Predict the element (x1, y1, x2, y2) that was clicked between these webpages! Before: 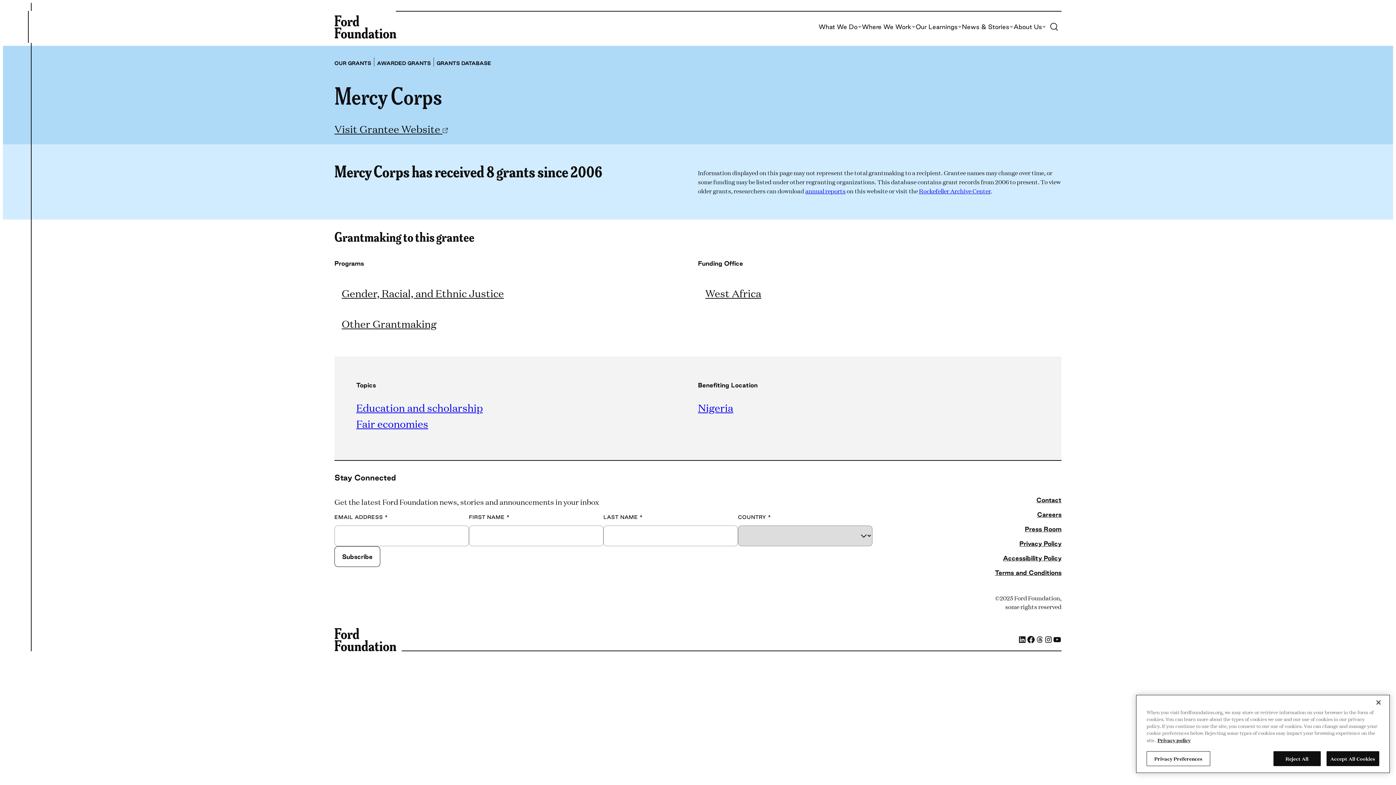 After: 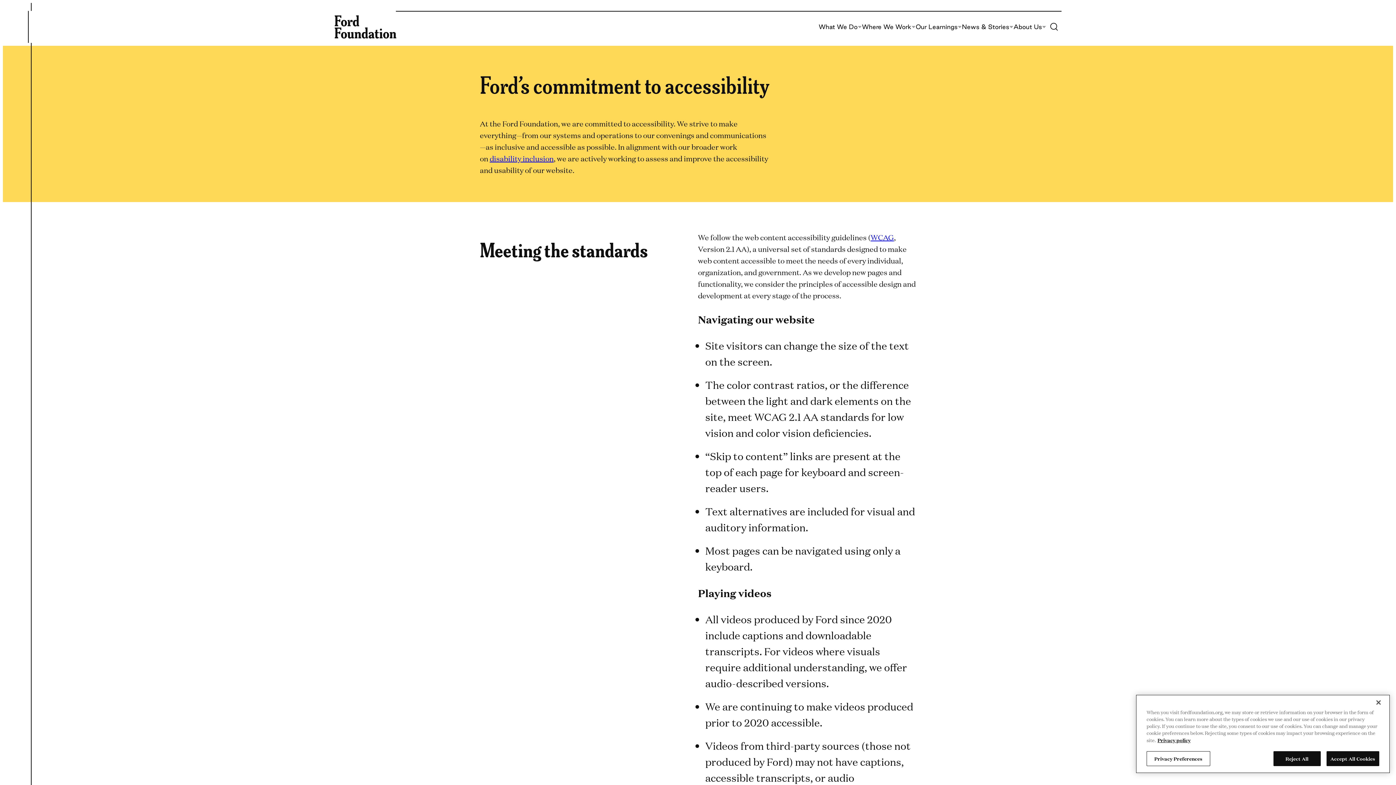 Action: label: Accessibility Policy bbox: (1003, 555, 1061, 561)